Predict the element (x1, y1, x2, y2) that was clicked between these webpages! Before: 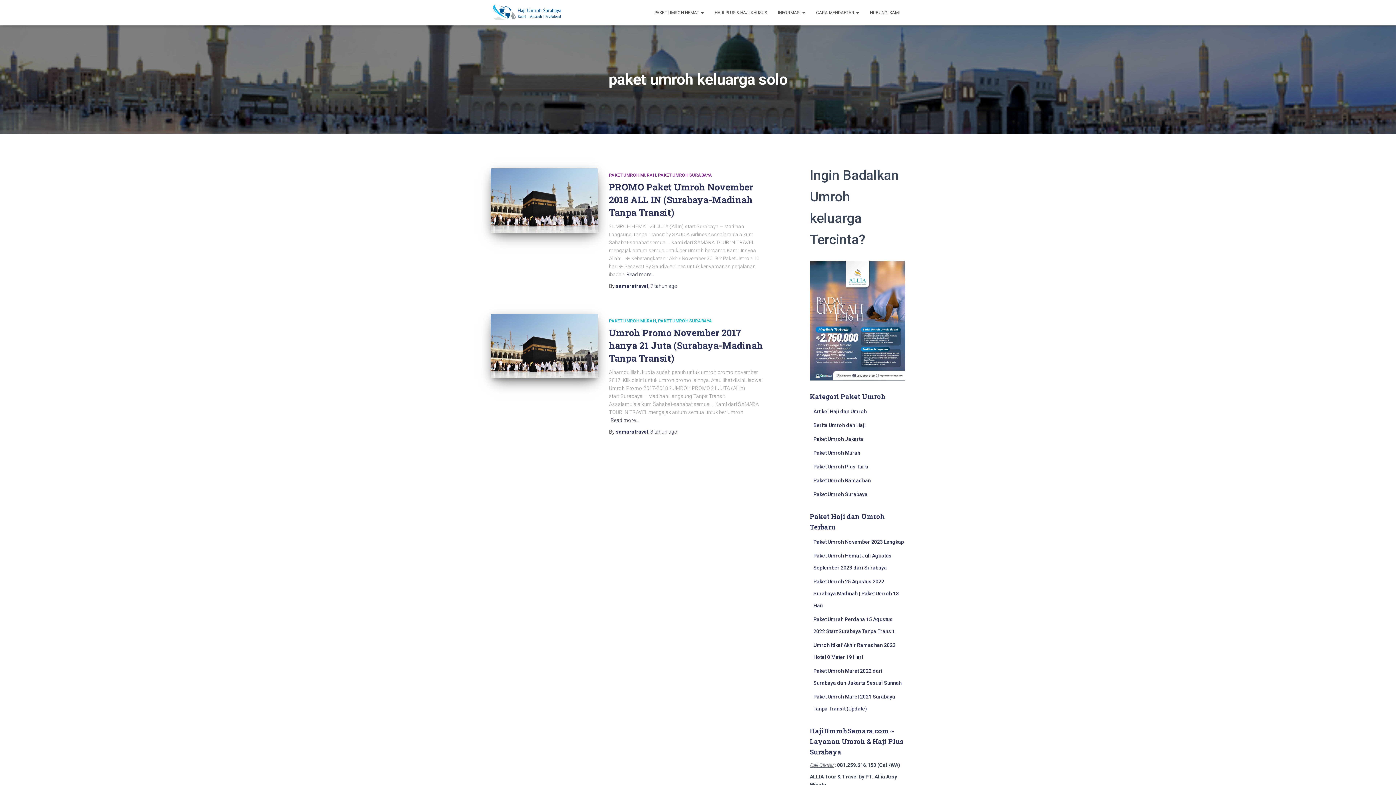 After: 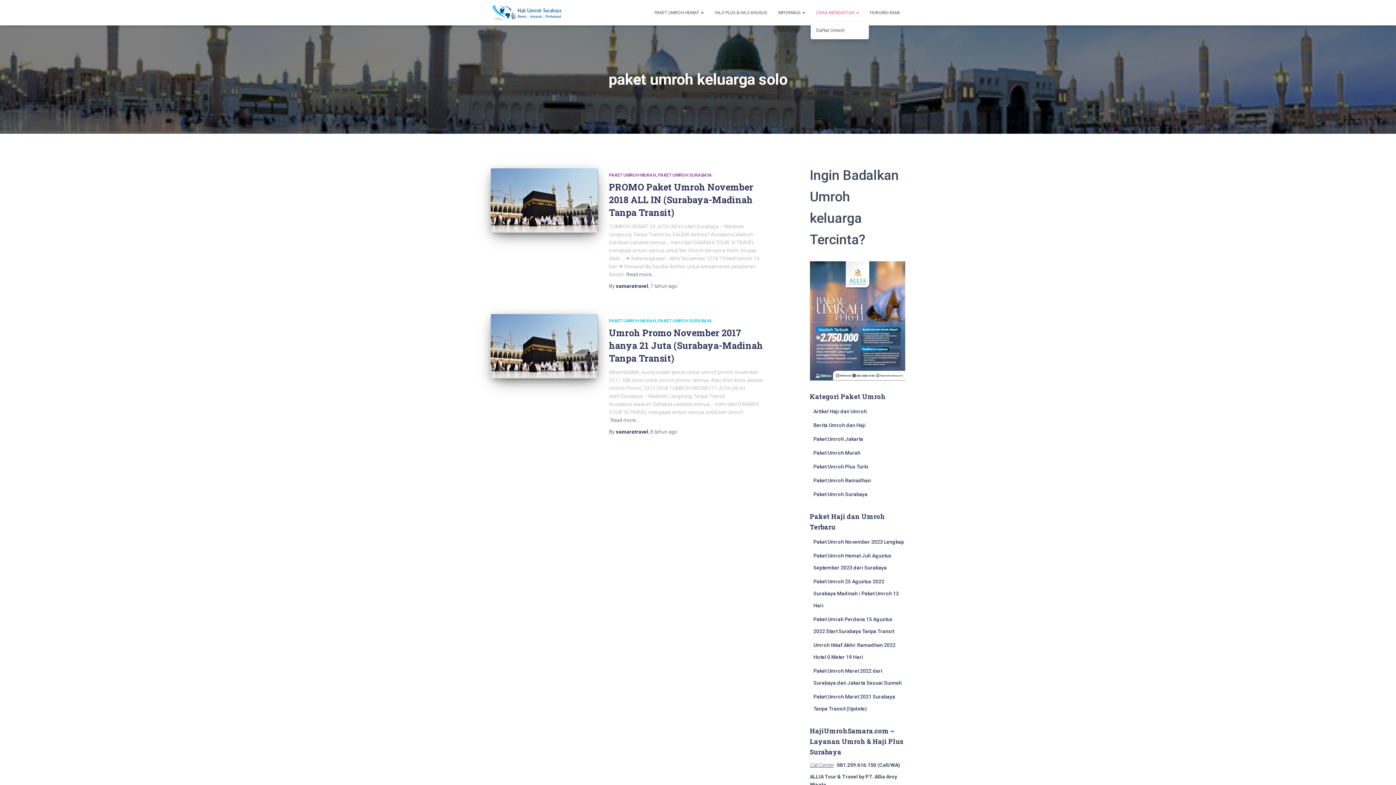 Action: label: CARA MENDAFTAR  bbox: (810, 3, 864, 21)